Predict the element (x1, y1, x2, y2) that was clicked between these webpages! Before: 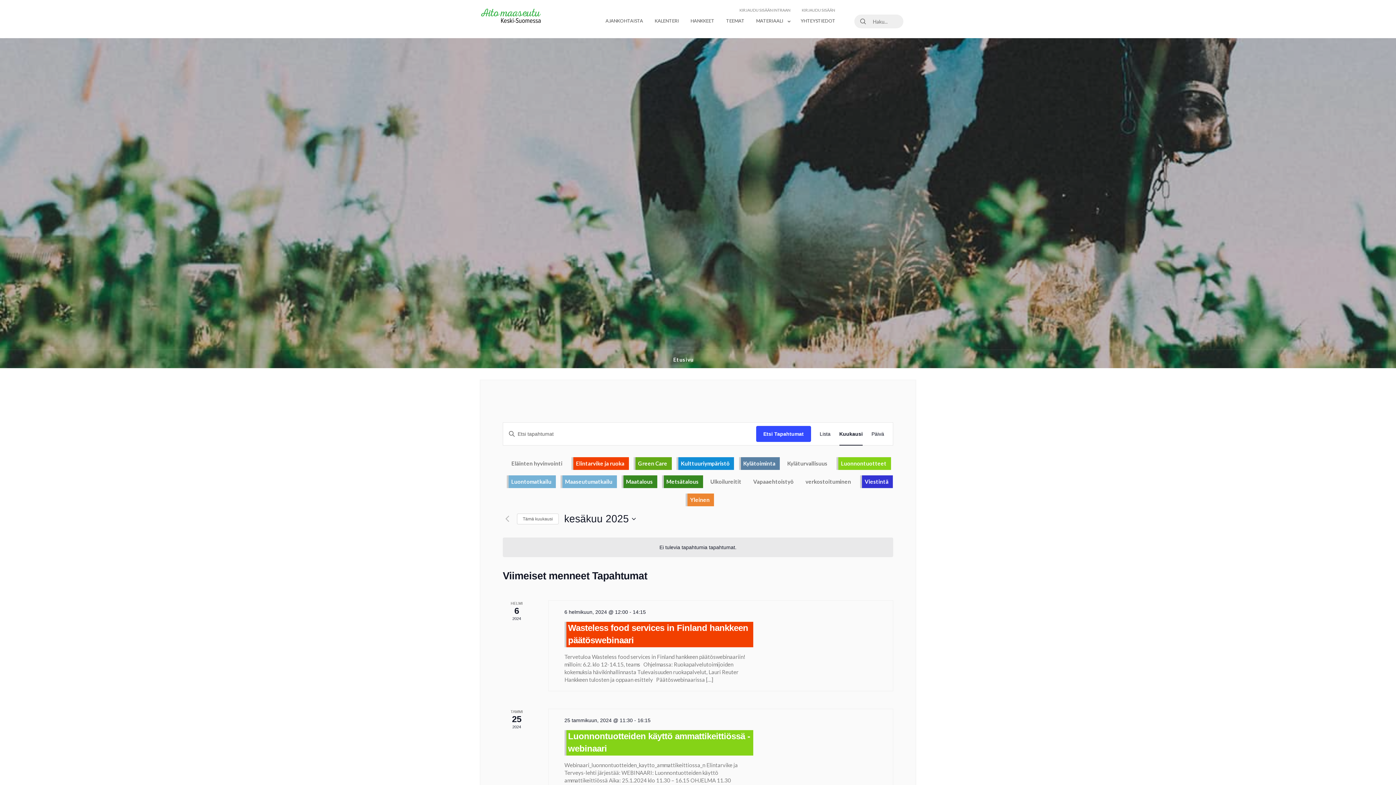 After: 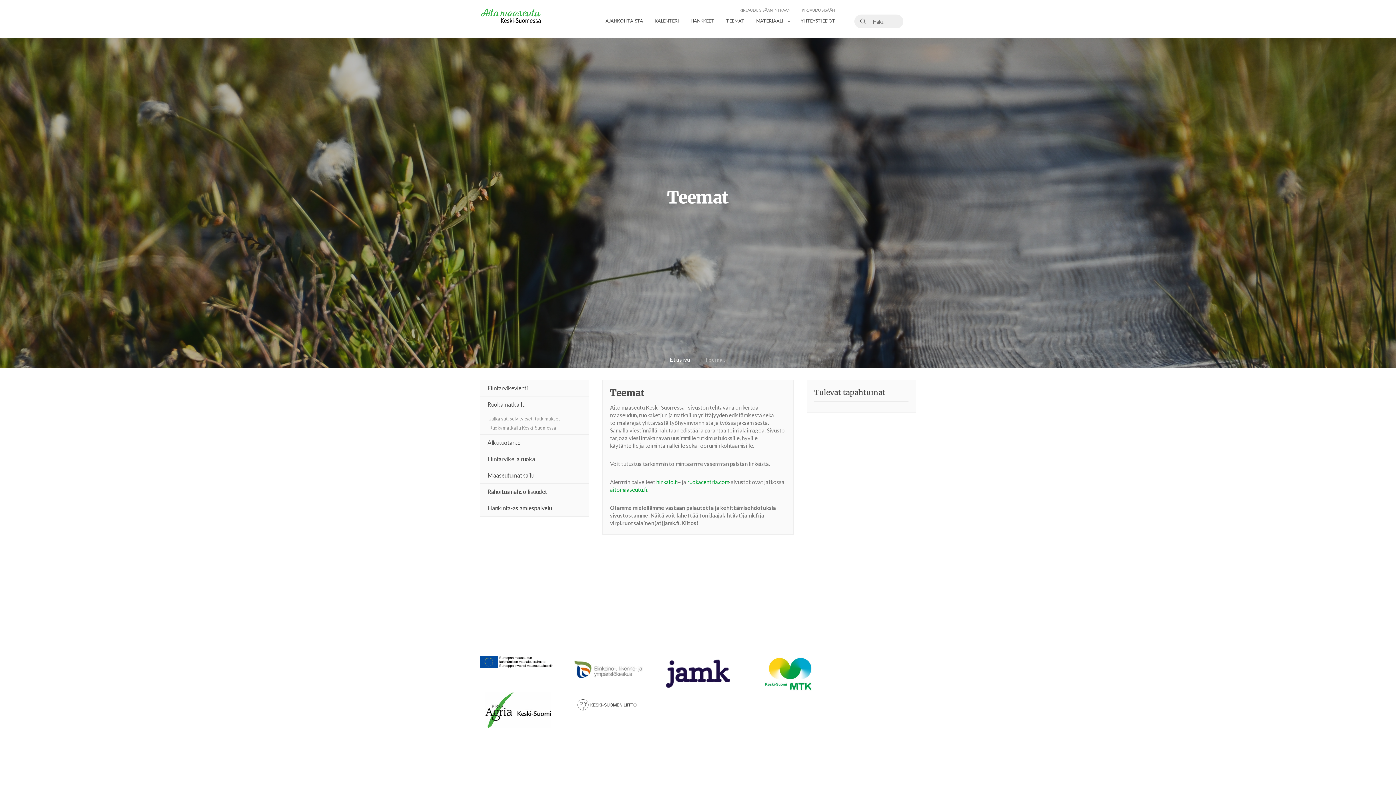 Action: label: TEEMAT bbox: (720, 10, 750, 30)